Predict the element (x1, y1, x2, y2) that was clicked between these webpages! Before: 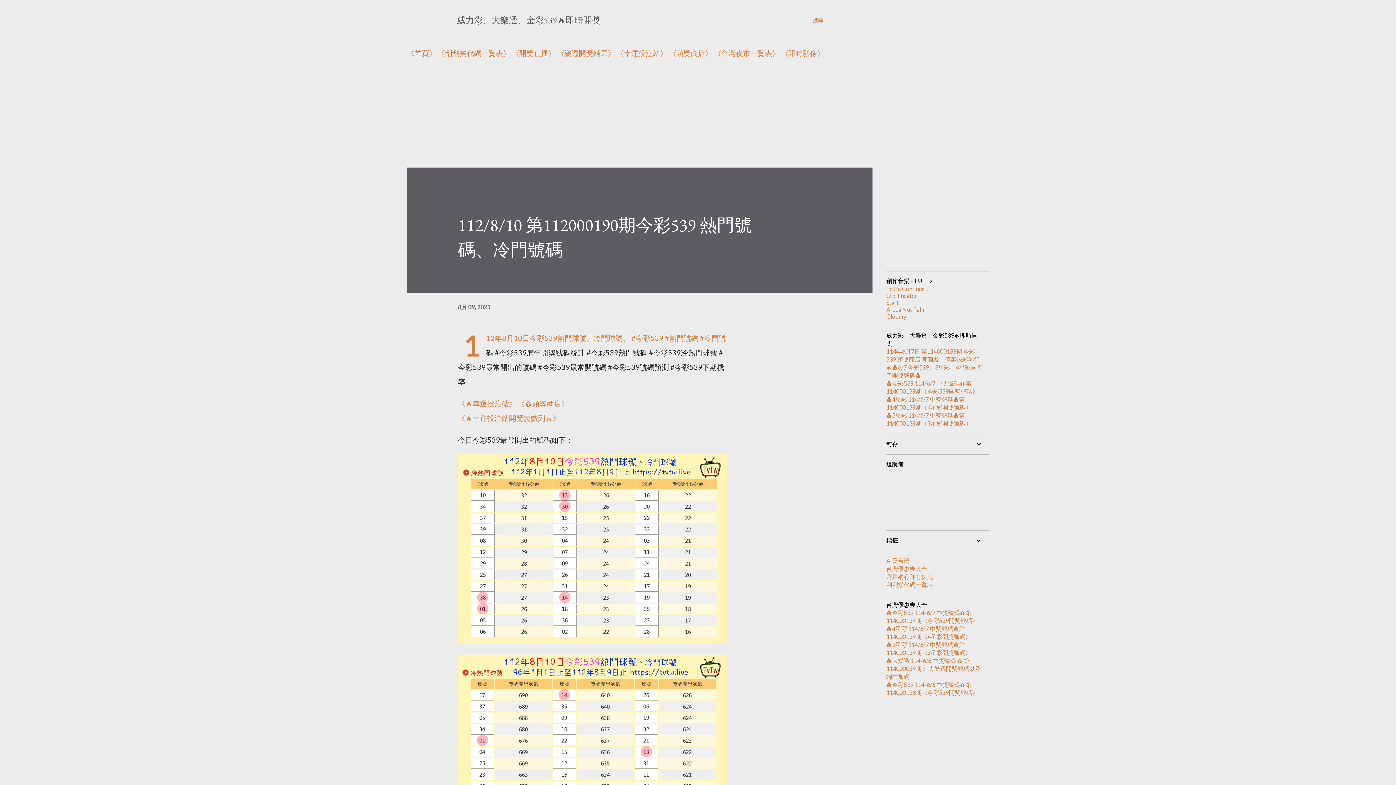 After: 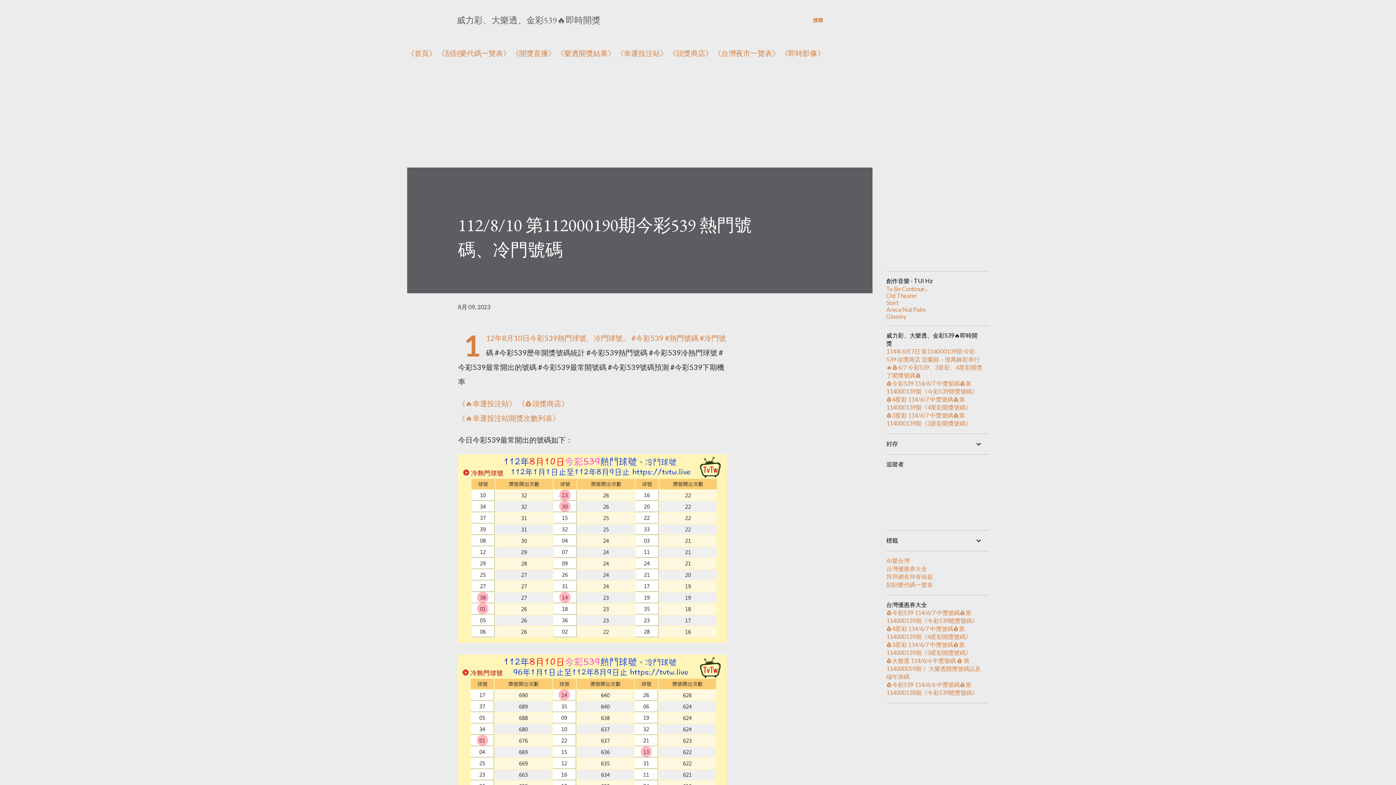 Action: label: 8月 09, 2023 bbox: (458, 303, 490, 310)